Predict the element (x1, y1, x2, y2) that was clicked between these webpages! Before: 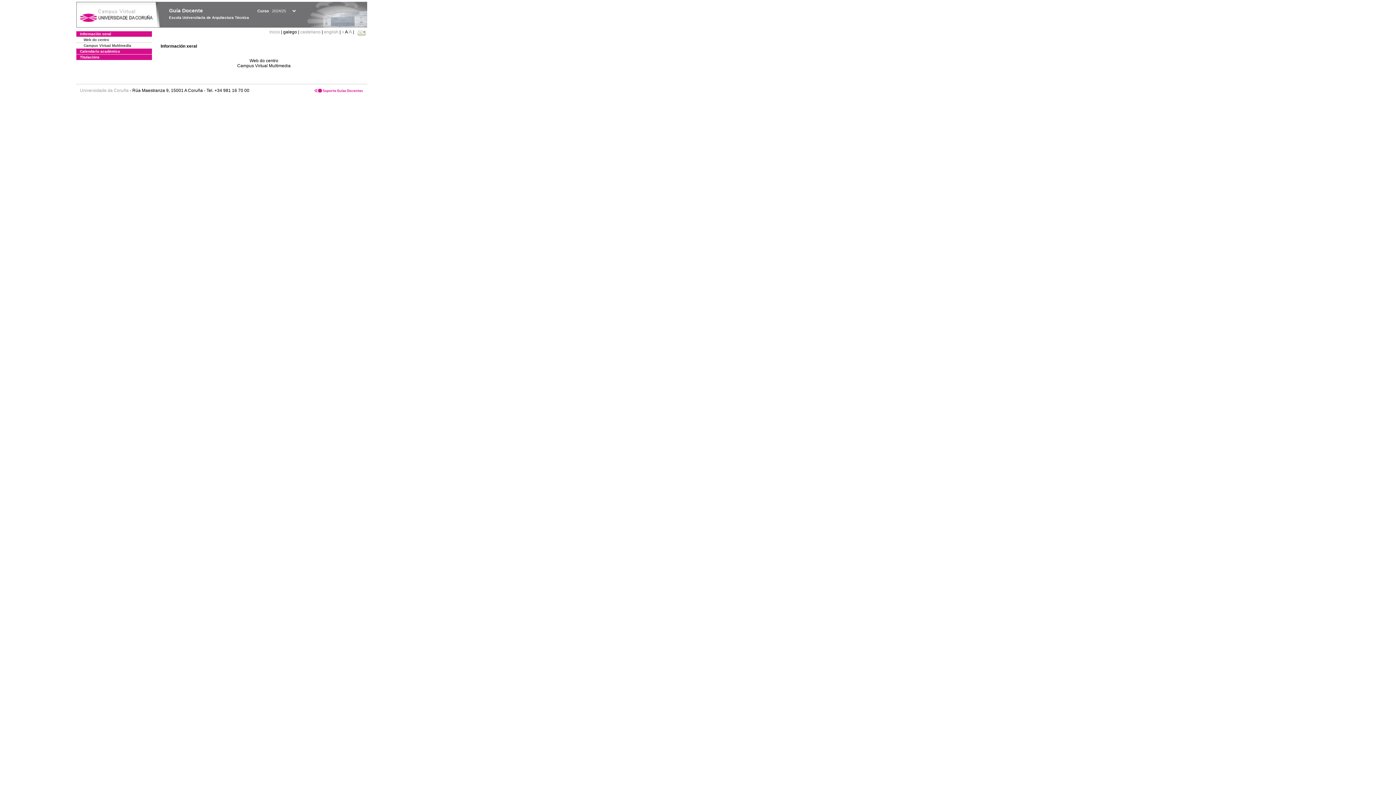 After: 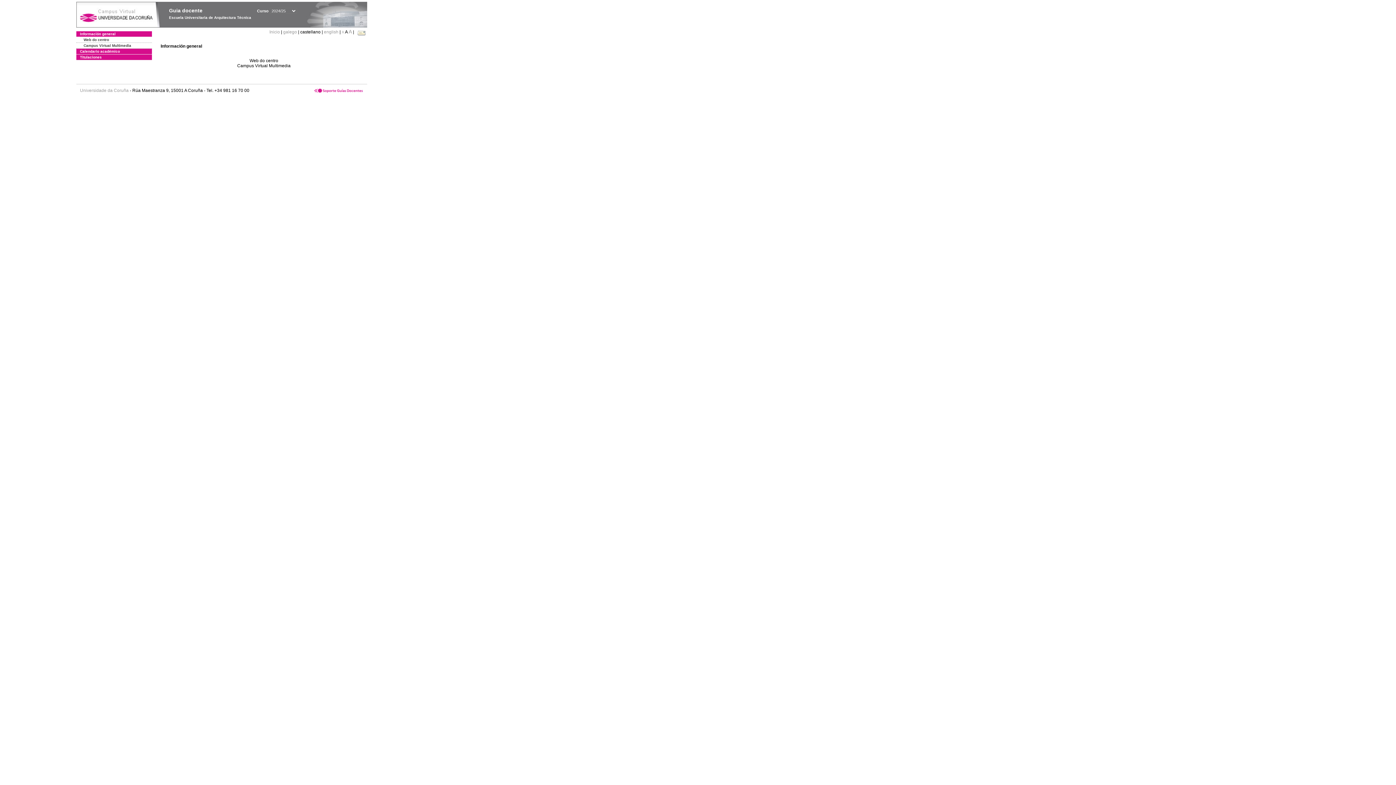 Action: label: castellano bbox: (300, 29, 320, 34)